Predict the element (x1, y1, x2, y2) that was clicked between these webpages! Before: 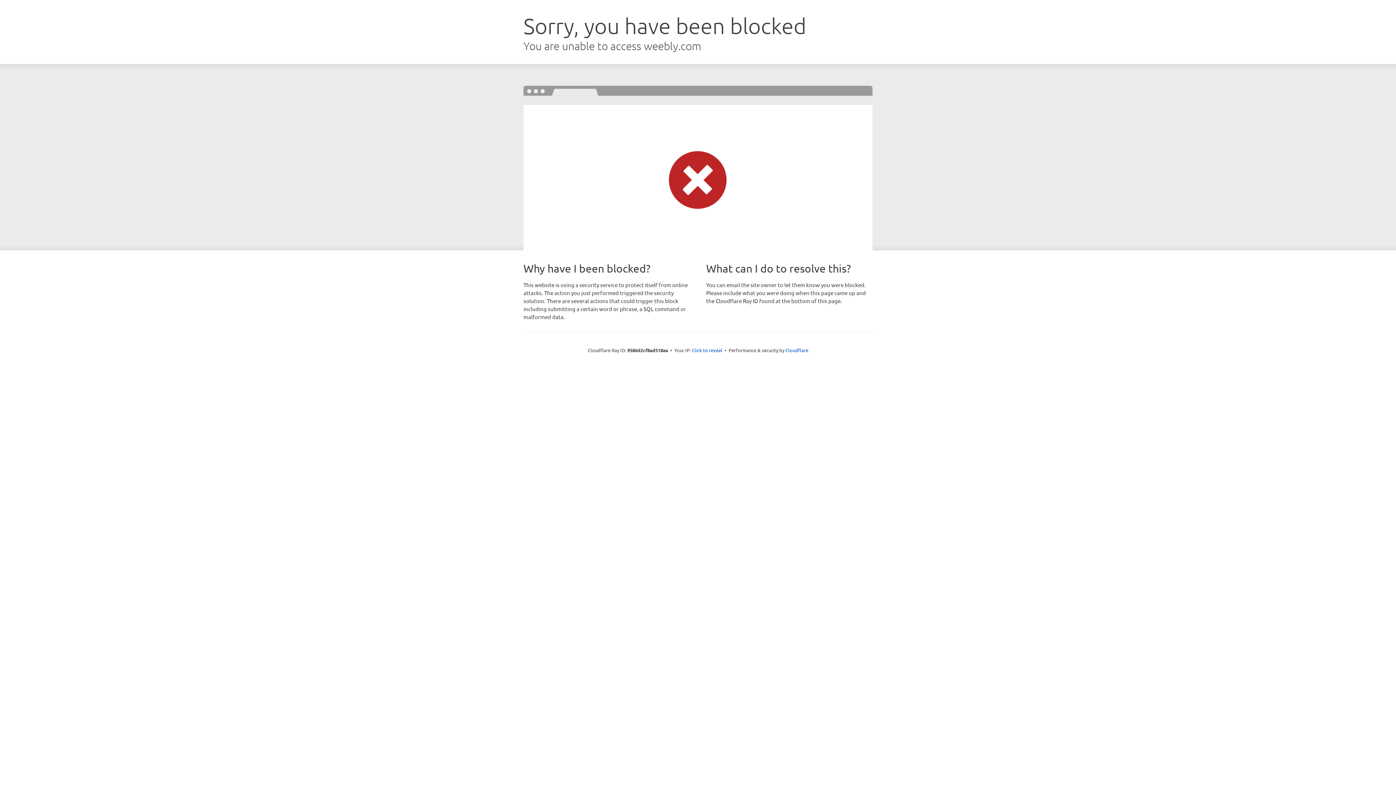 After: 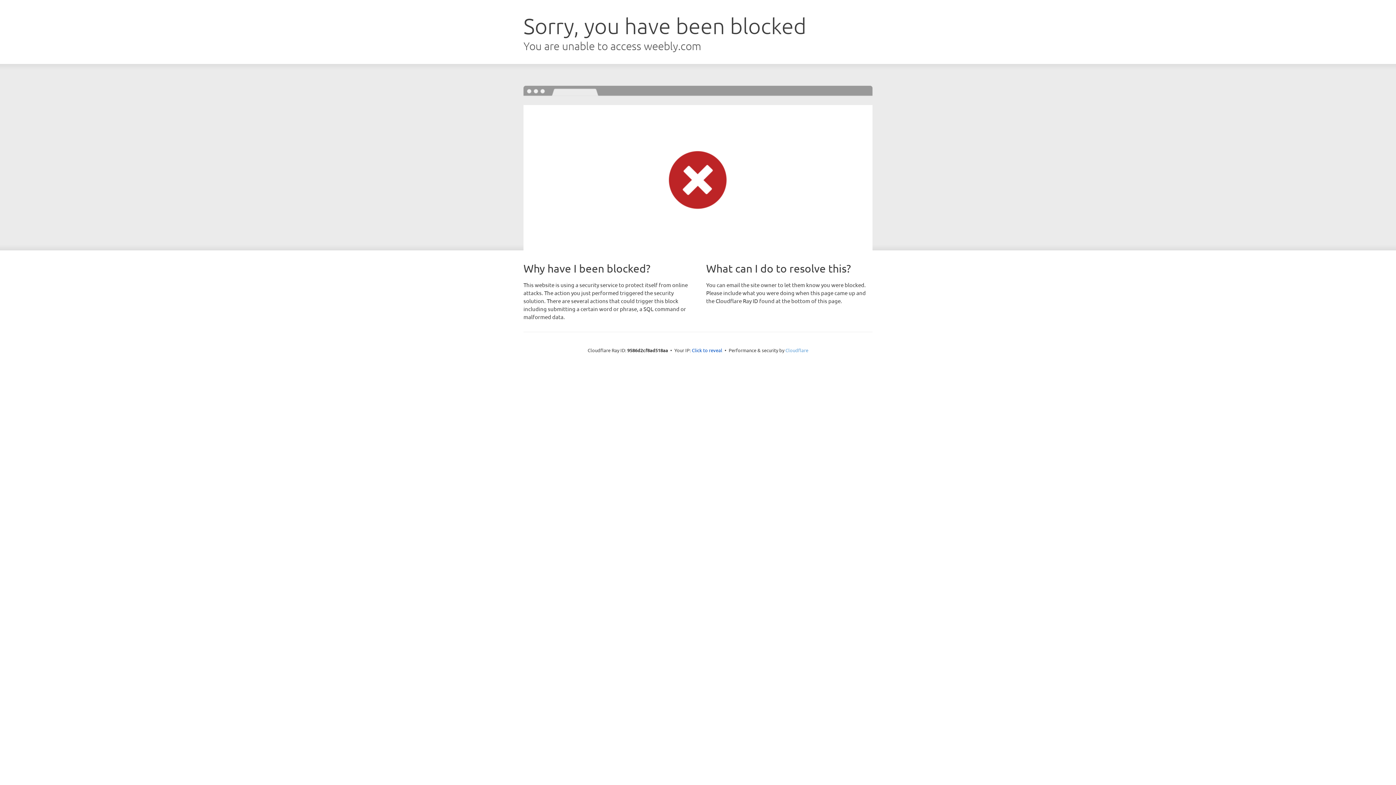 Action: bbox: (785, 347, 808, 353) label: Cloudflare